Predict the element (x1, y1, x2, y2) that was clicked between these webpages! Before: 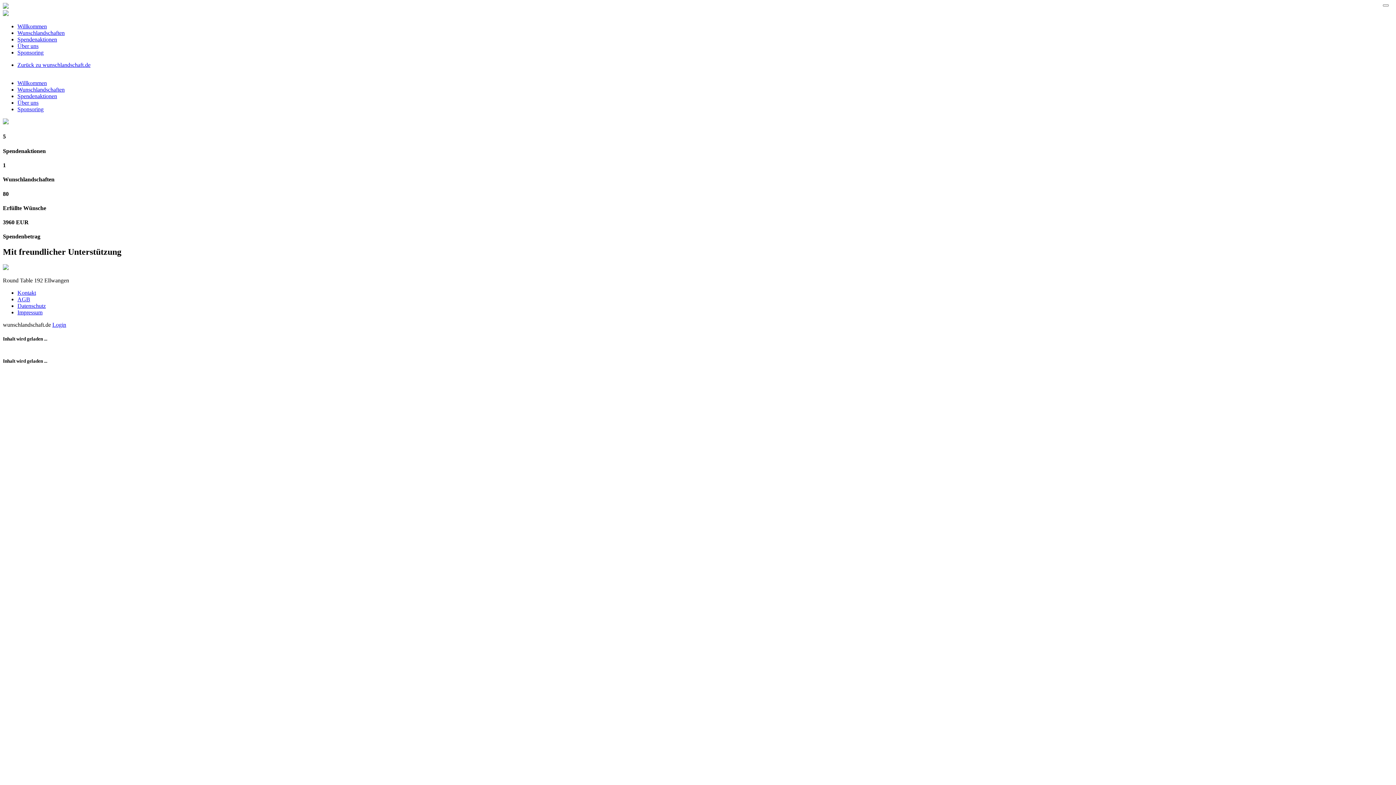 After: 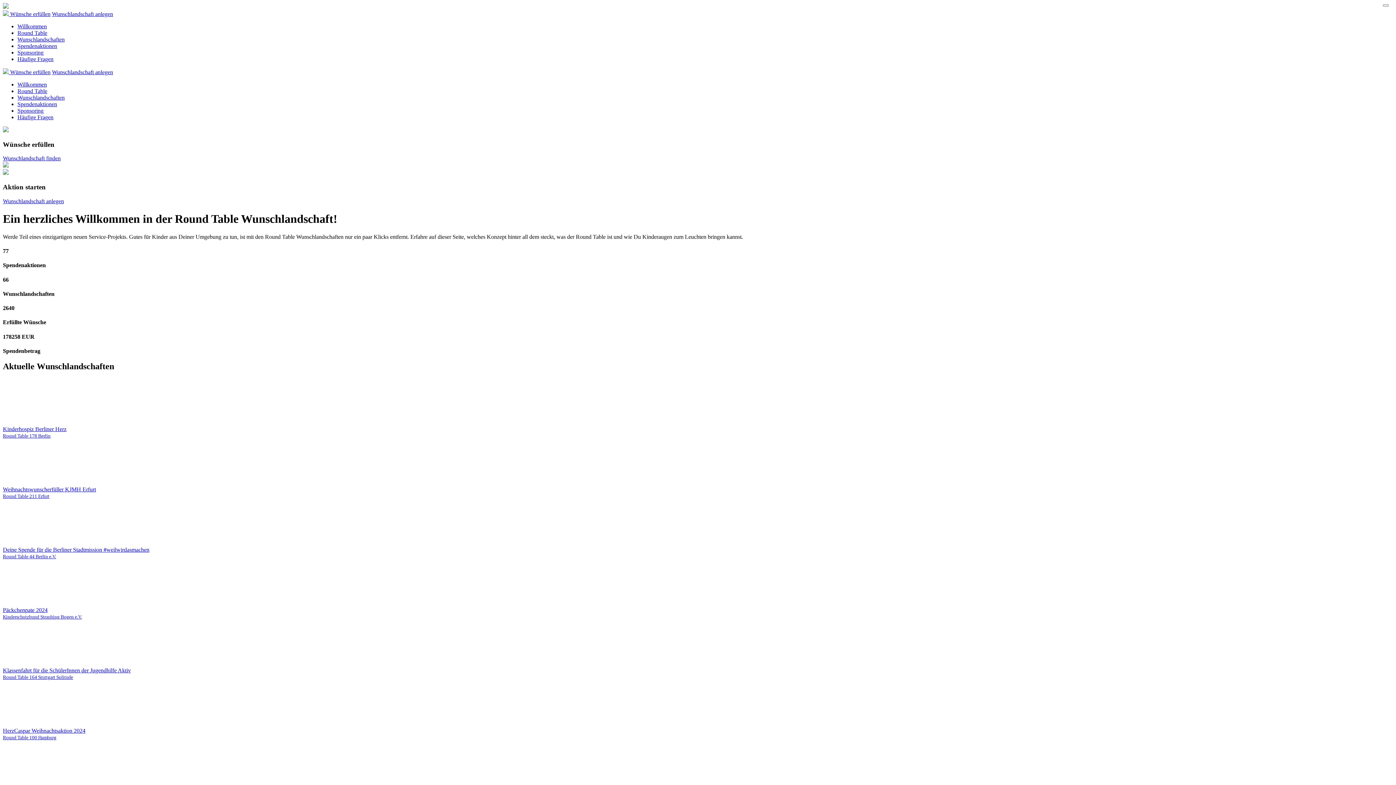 Action: bbox: (17, 61, 90, 68) label: Zurück zu wunschlandschaft.de